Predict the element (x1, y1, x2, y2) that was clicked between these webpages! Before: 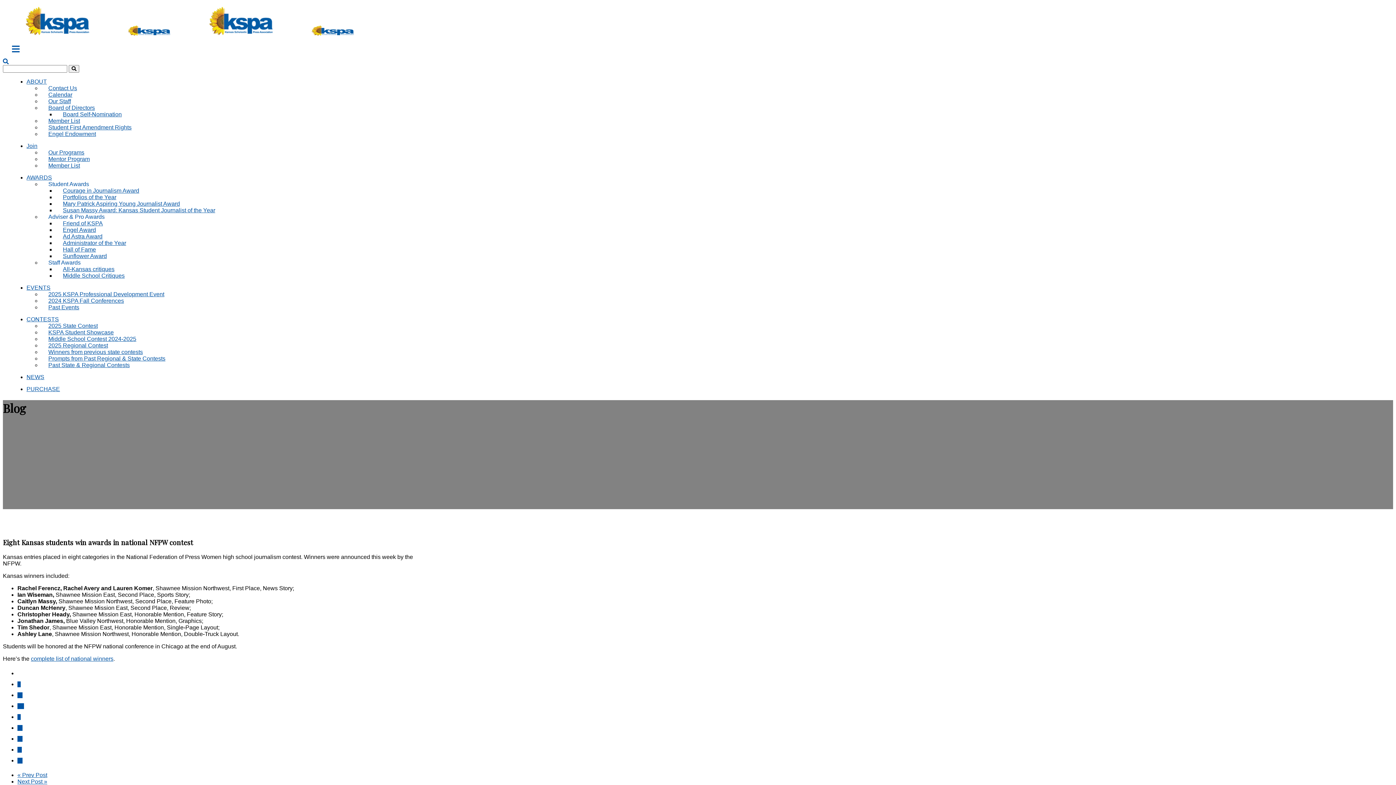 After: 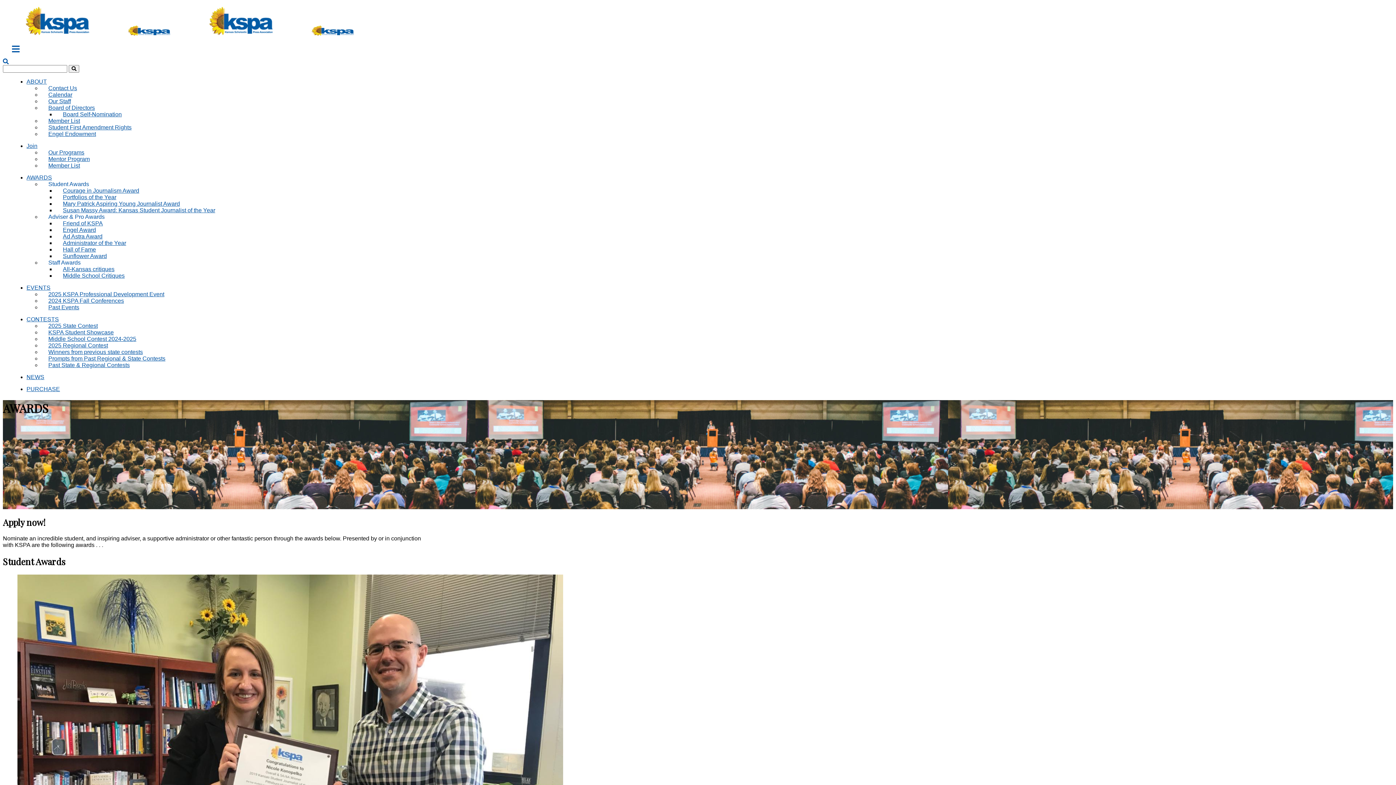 Action: bbox: (26, 174, 52, 180) label: AWARDS